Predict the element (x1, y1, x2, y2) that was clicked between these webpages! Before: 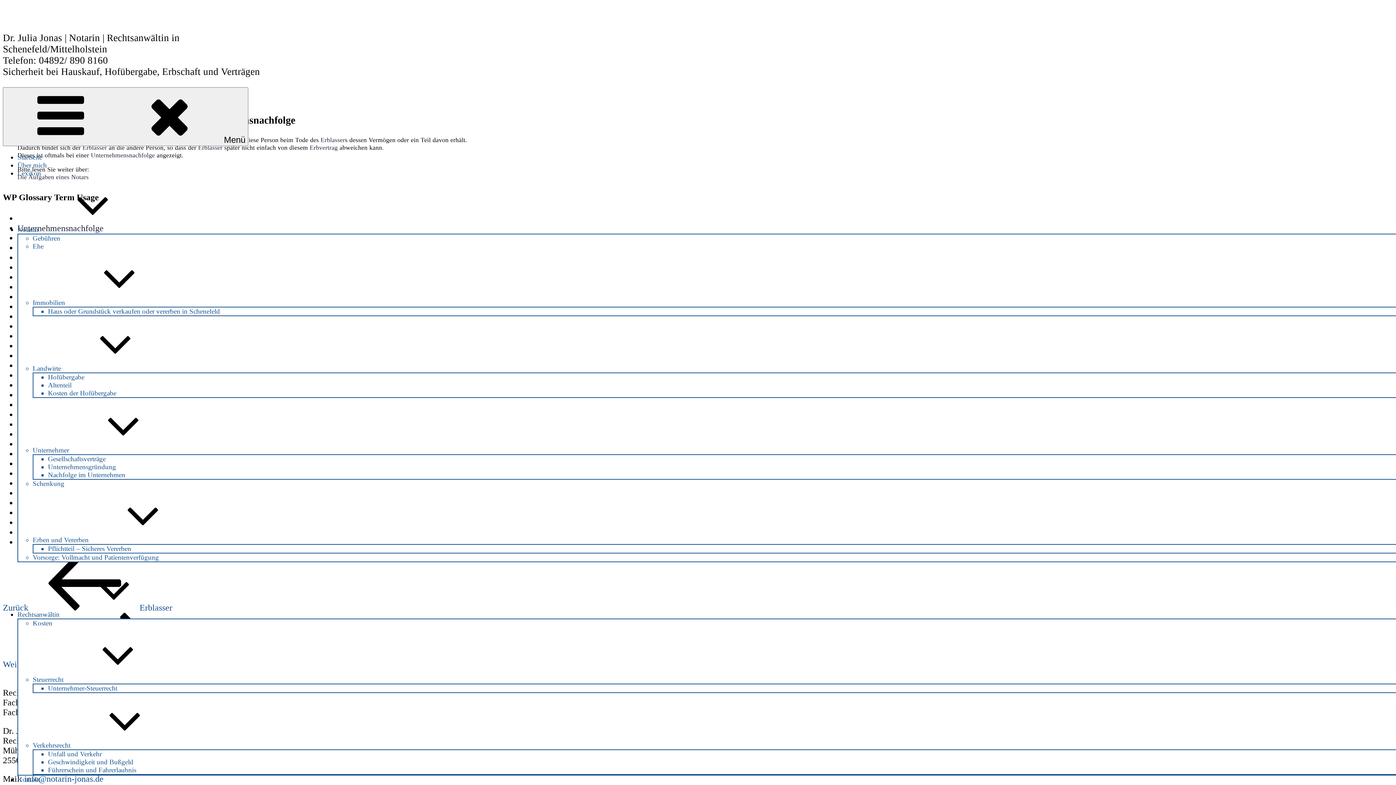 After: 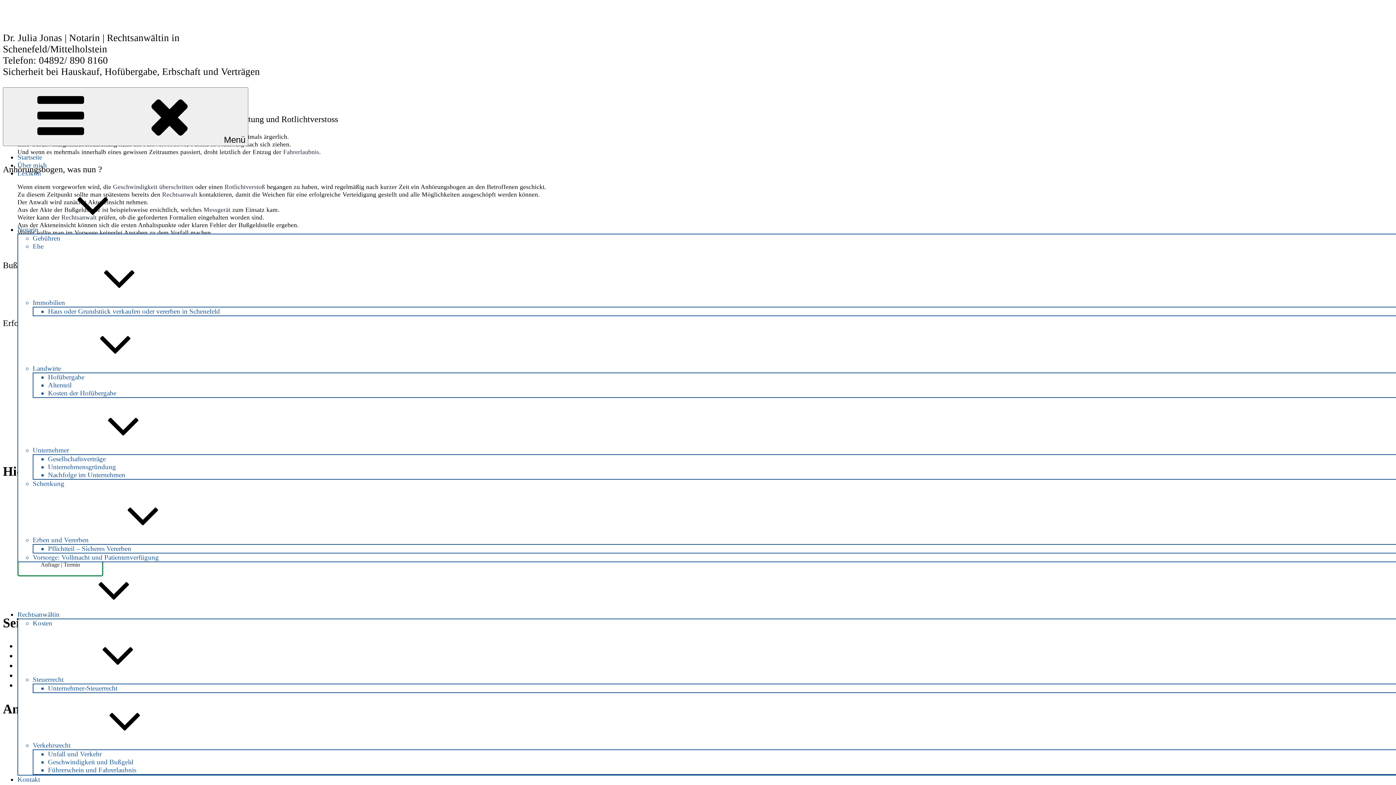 Action: bbox: (48, 758, 133, 766) label: Geschwindigkeit und Bußgeld